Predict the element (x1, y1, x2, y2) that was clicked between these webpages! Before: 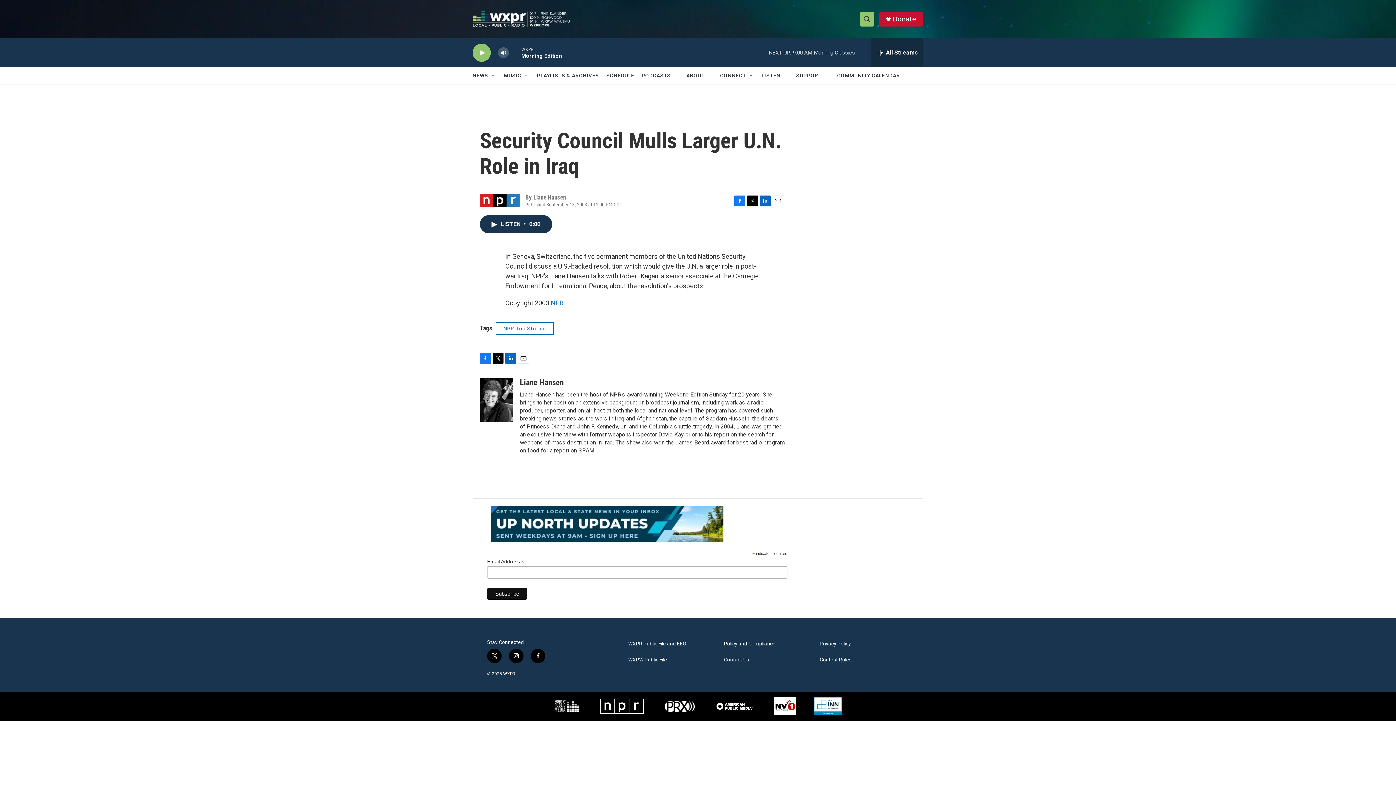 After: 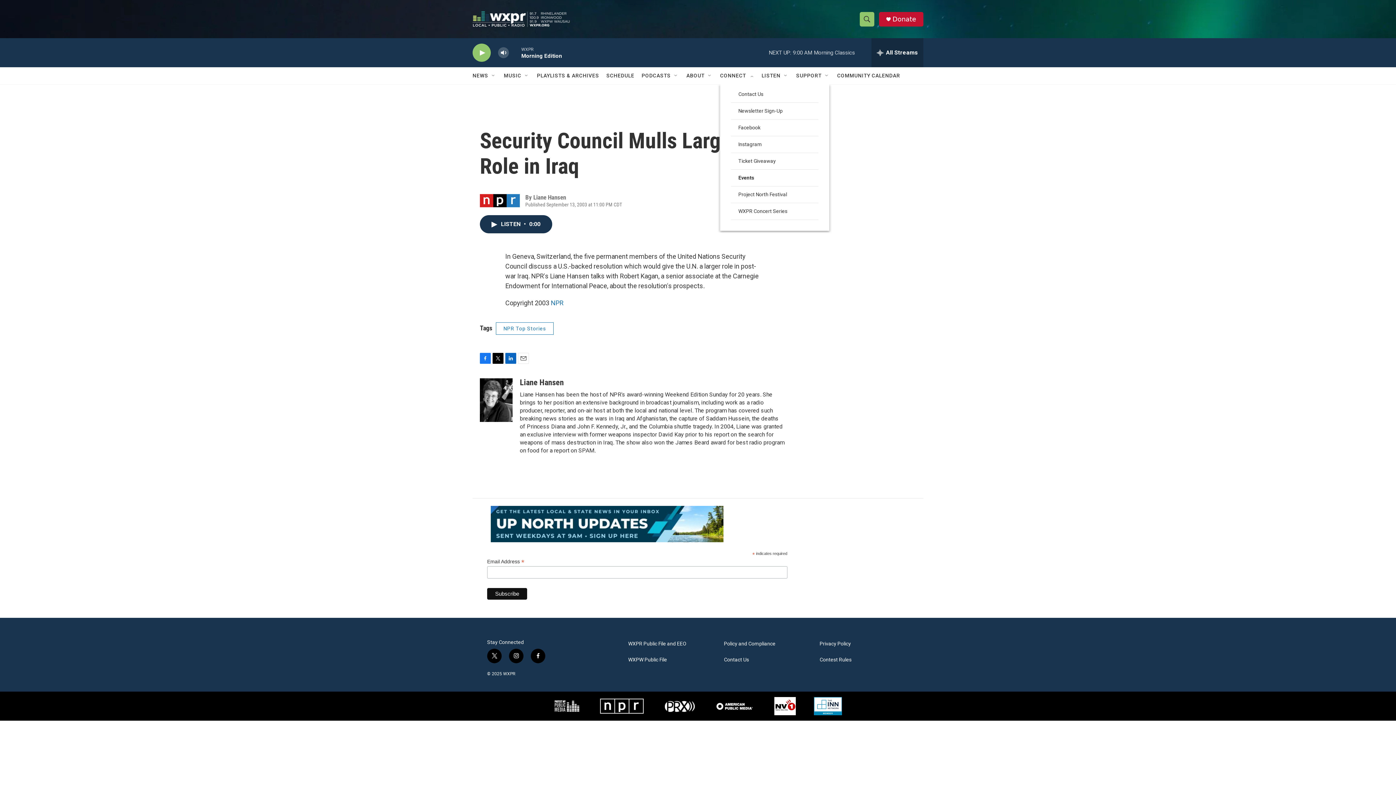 Action: label: Open Sub Navigation bbox: (748, 72, 754, 78)